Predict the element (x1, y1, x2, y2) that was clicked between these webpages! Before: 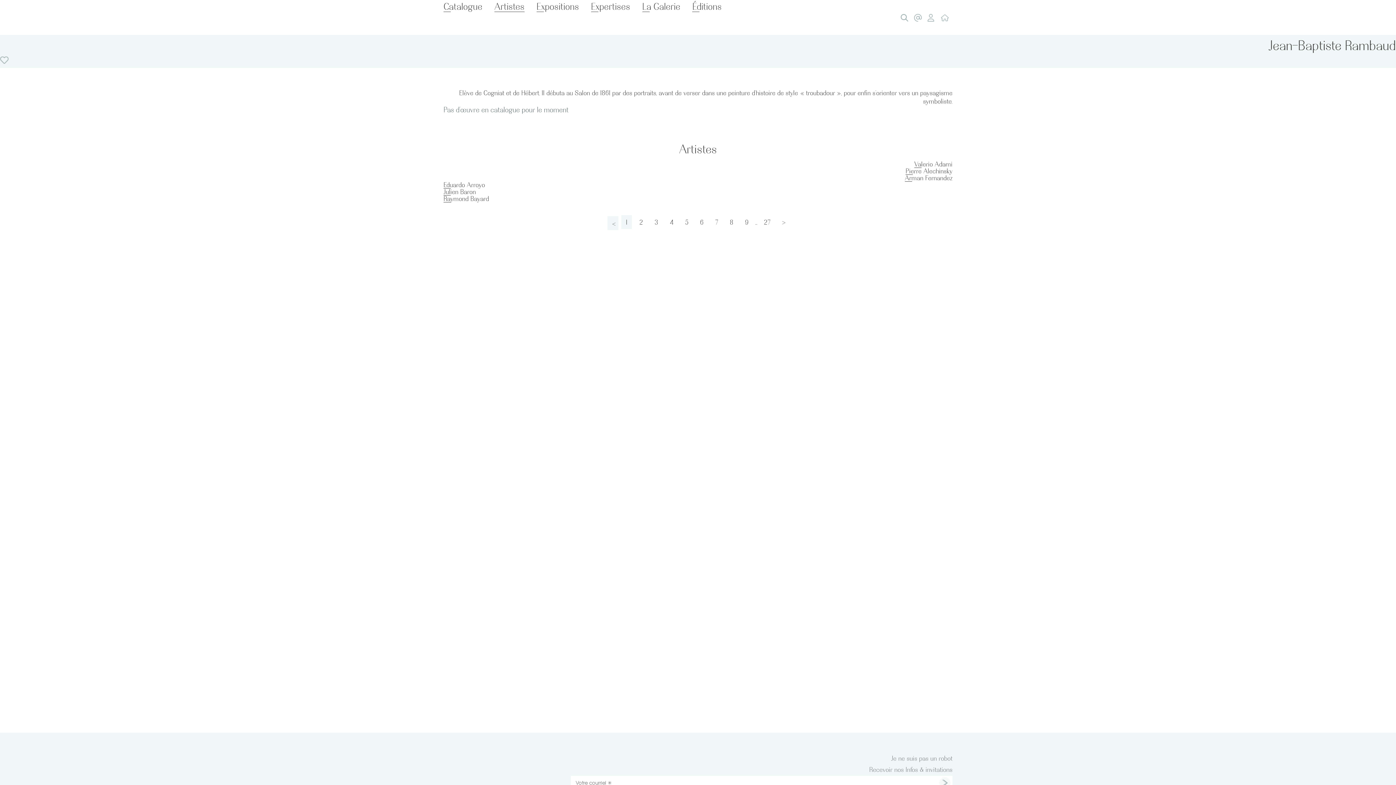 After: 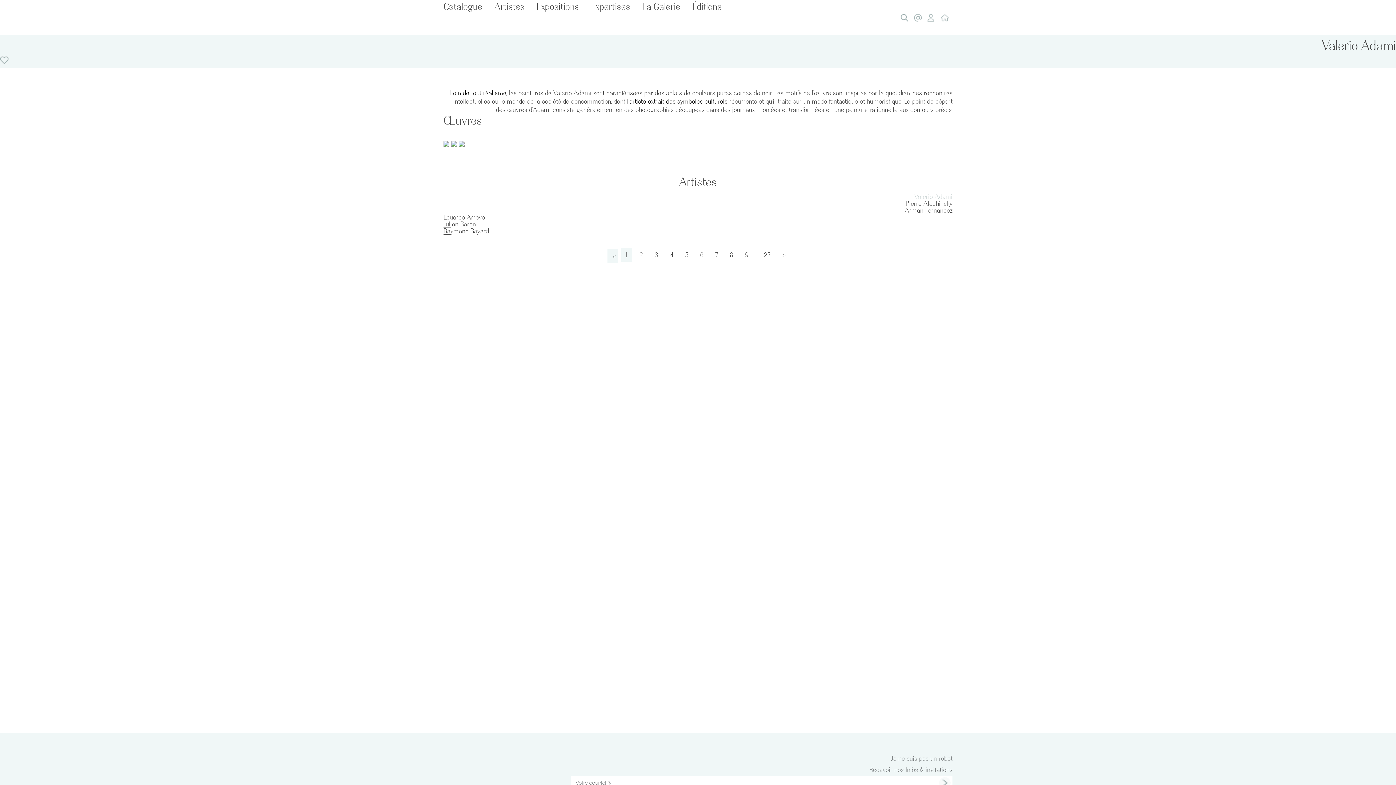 Action: label: Valerio Adami bbox: (914, 160, 952, 167)